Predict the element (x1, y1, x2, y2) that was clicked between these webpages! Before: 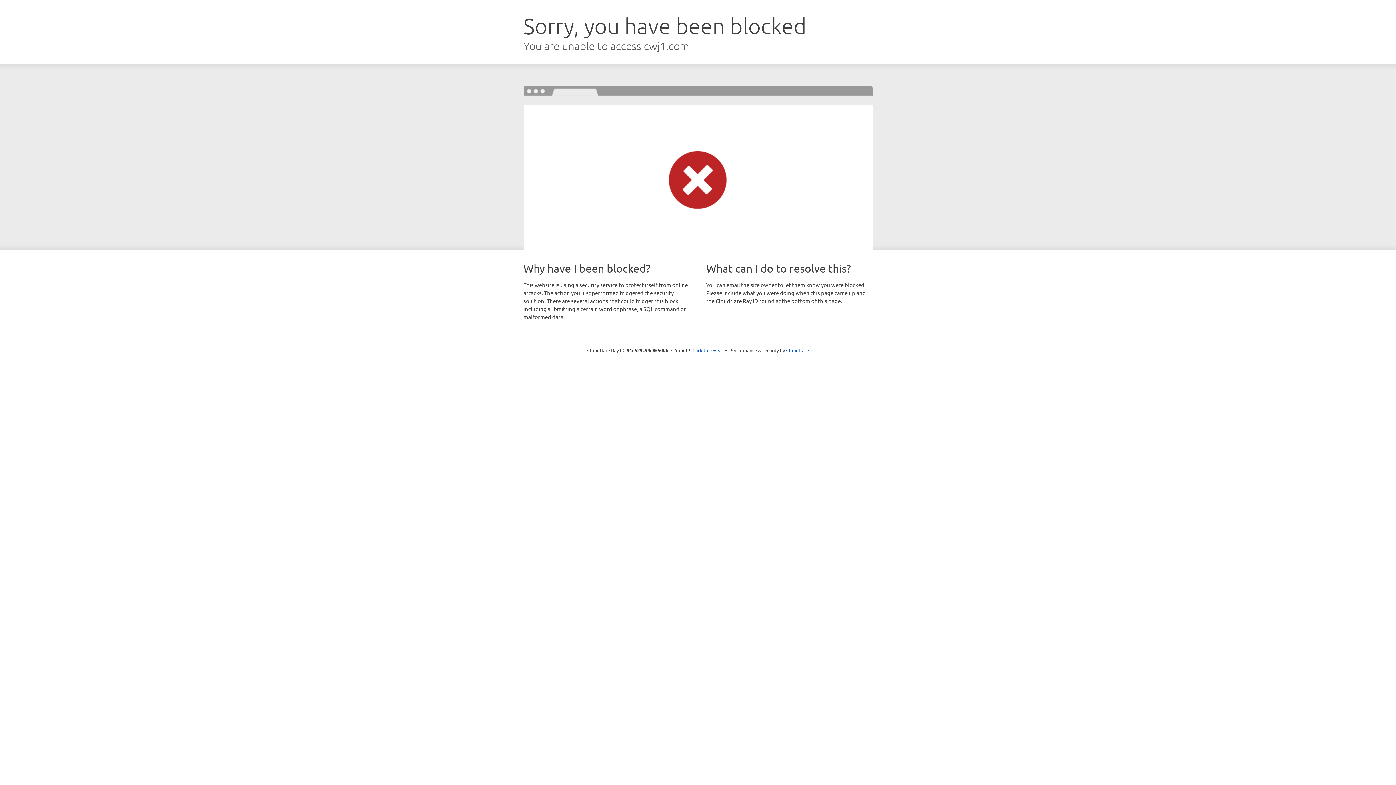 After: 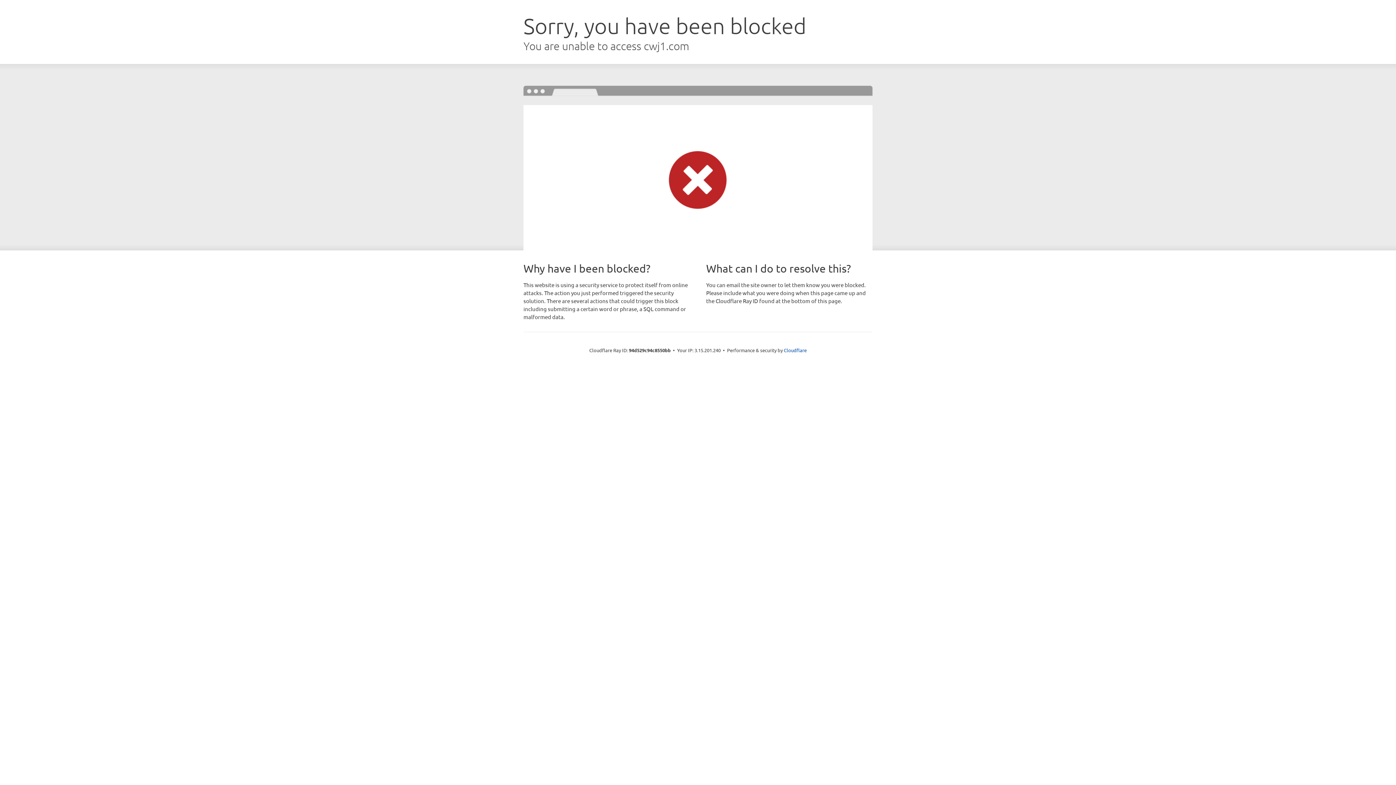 Action: bbox: (692, 346, 723, 353) label: Click to reveal